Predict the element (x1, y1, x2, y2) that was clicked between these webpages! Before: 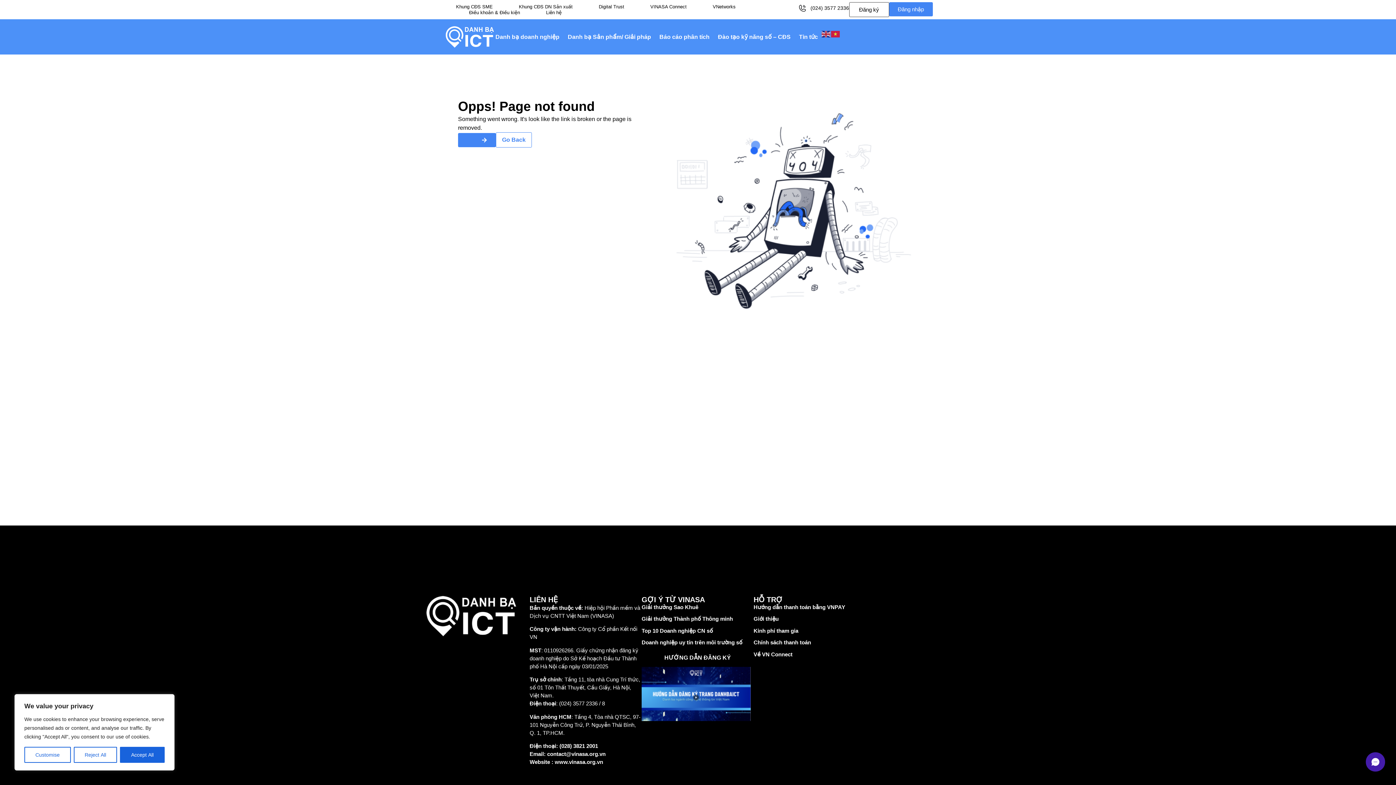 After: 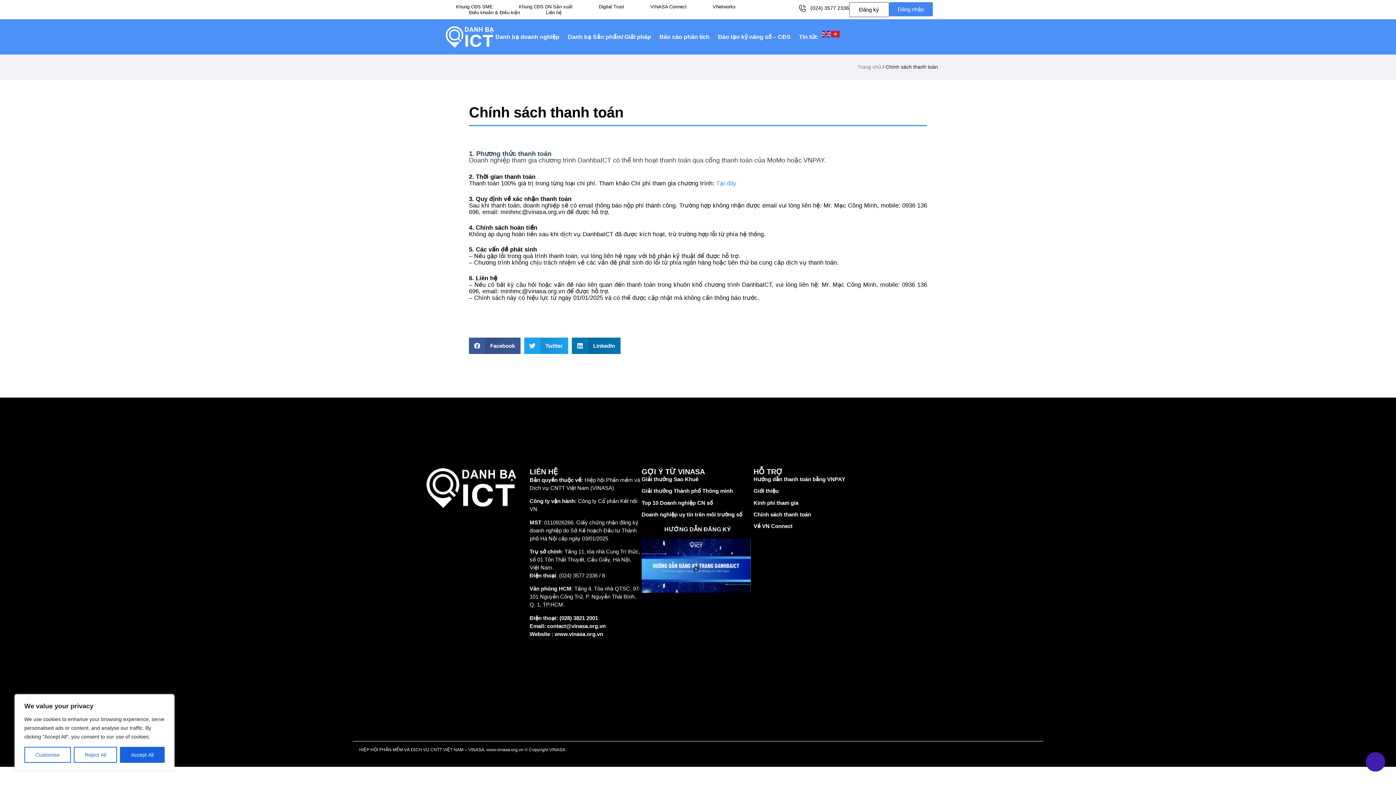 Action: bbox: (753, 639, 811, 645) label: Chính sách thanh toán